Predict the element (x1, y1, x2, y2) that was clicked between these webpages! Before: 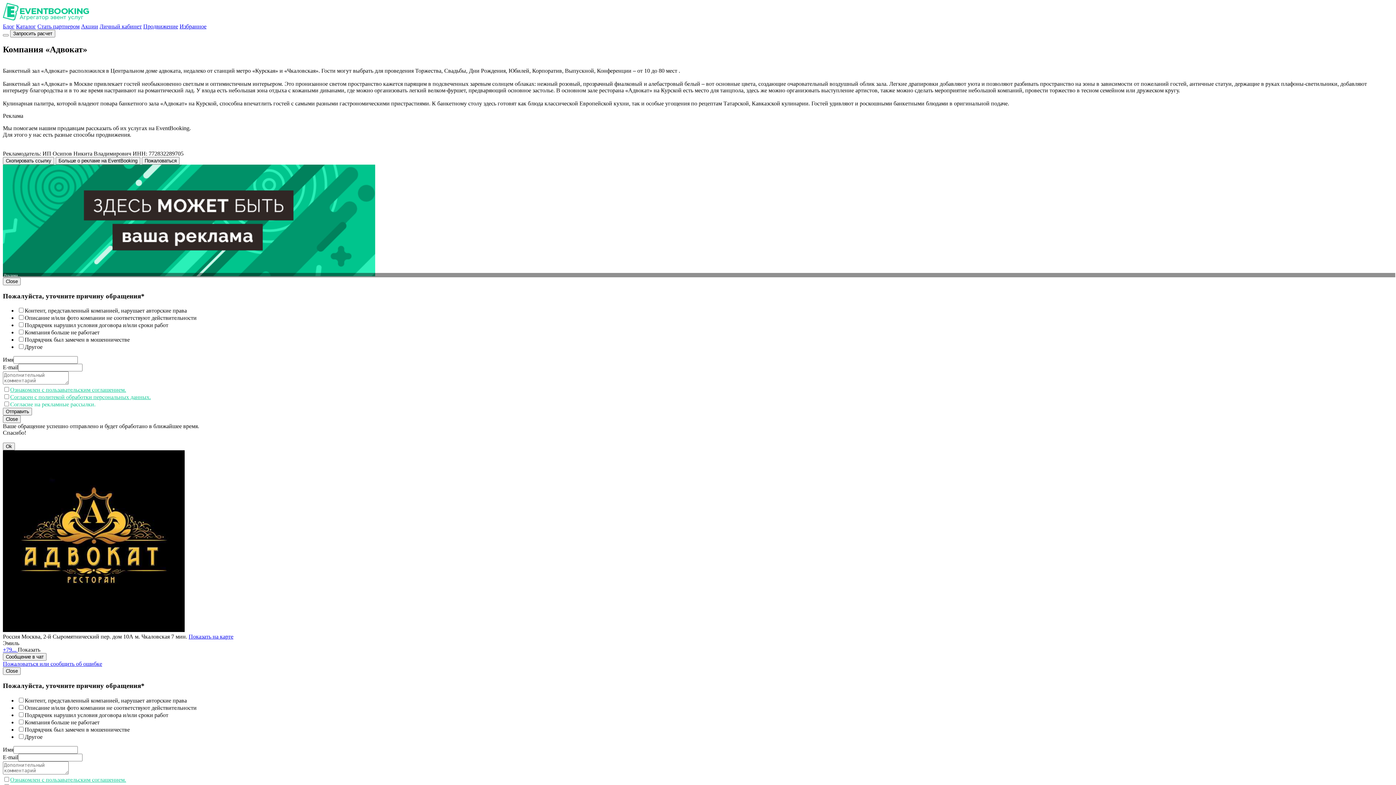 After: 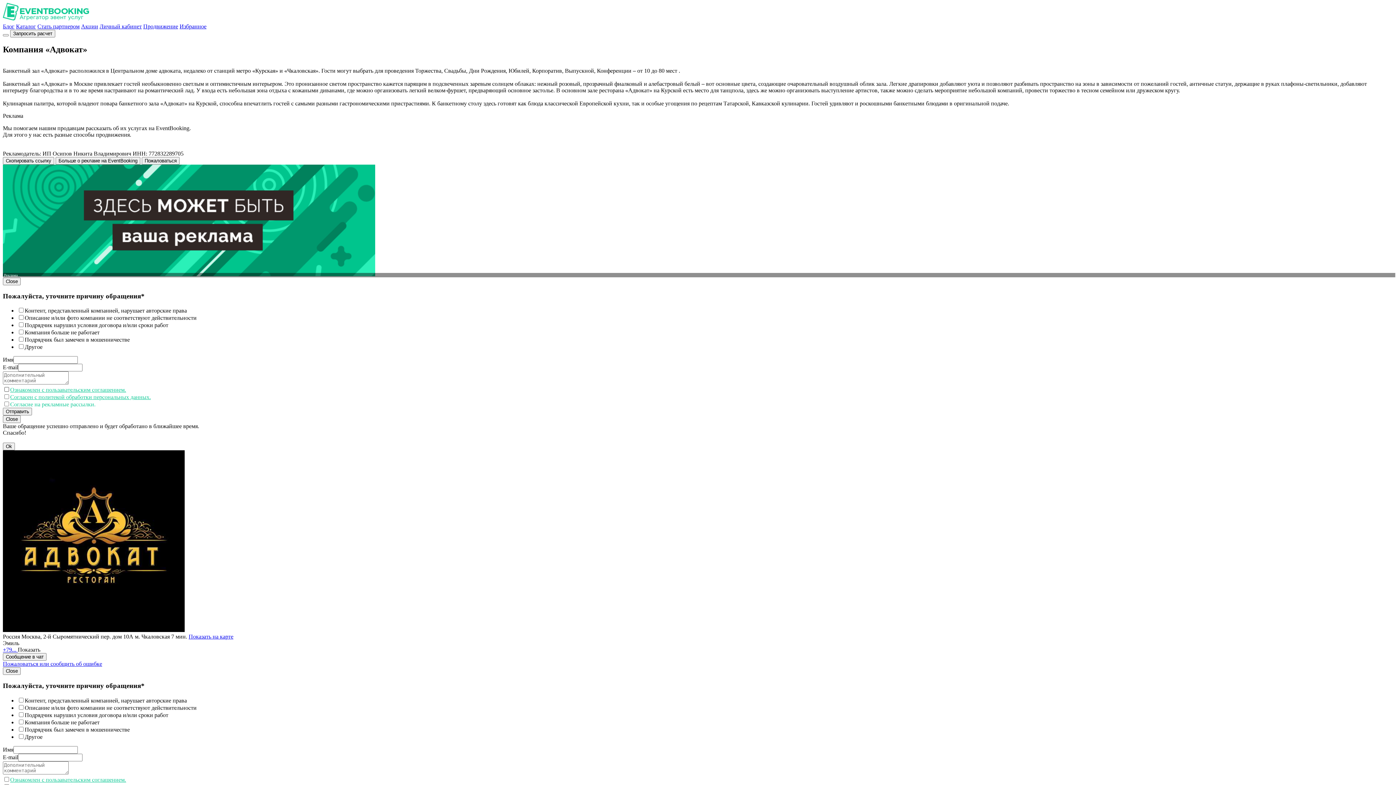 Action: bbox: (10, 776, 126, 783) label: Ознакомлен с пользавательским соглашением.